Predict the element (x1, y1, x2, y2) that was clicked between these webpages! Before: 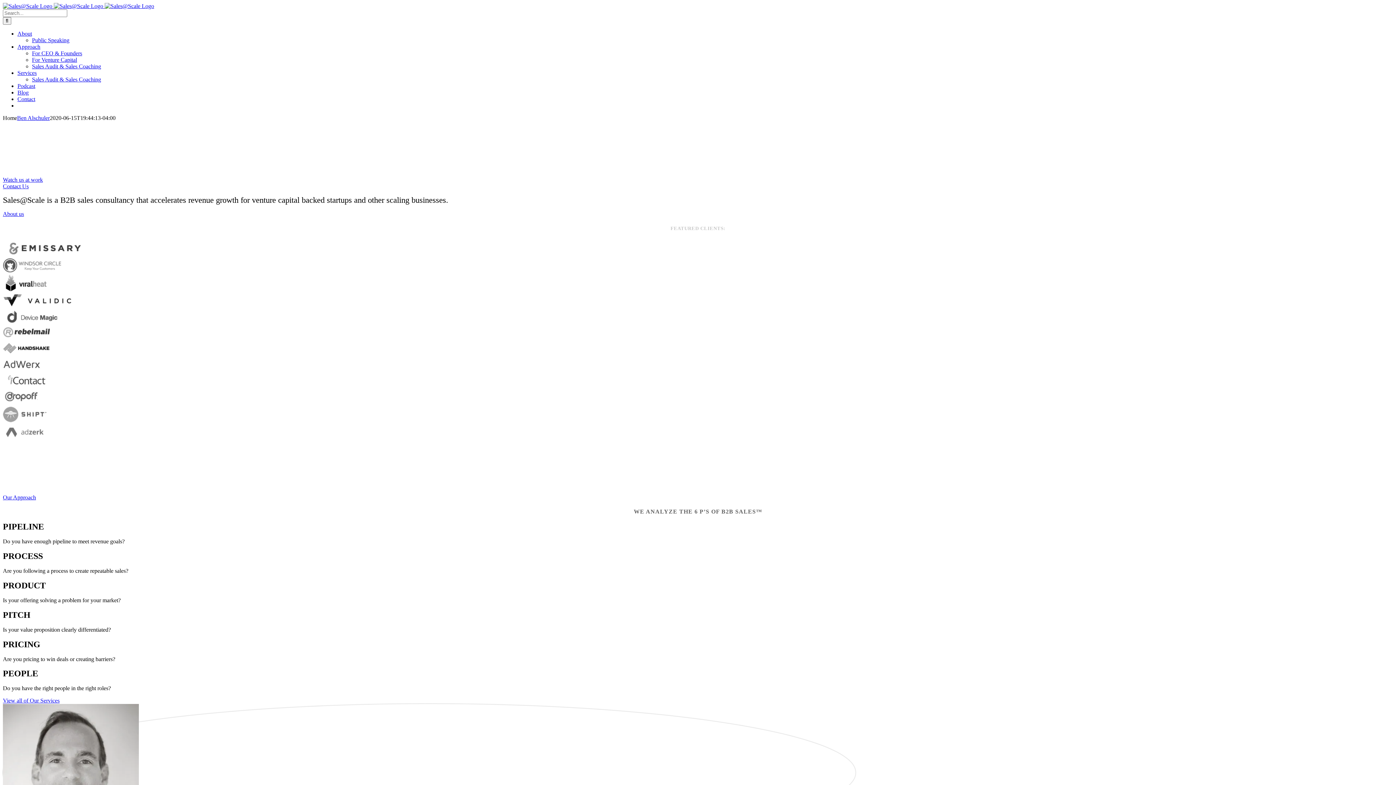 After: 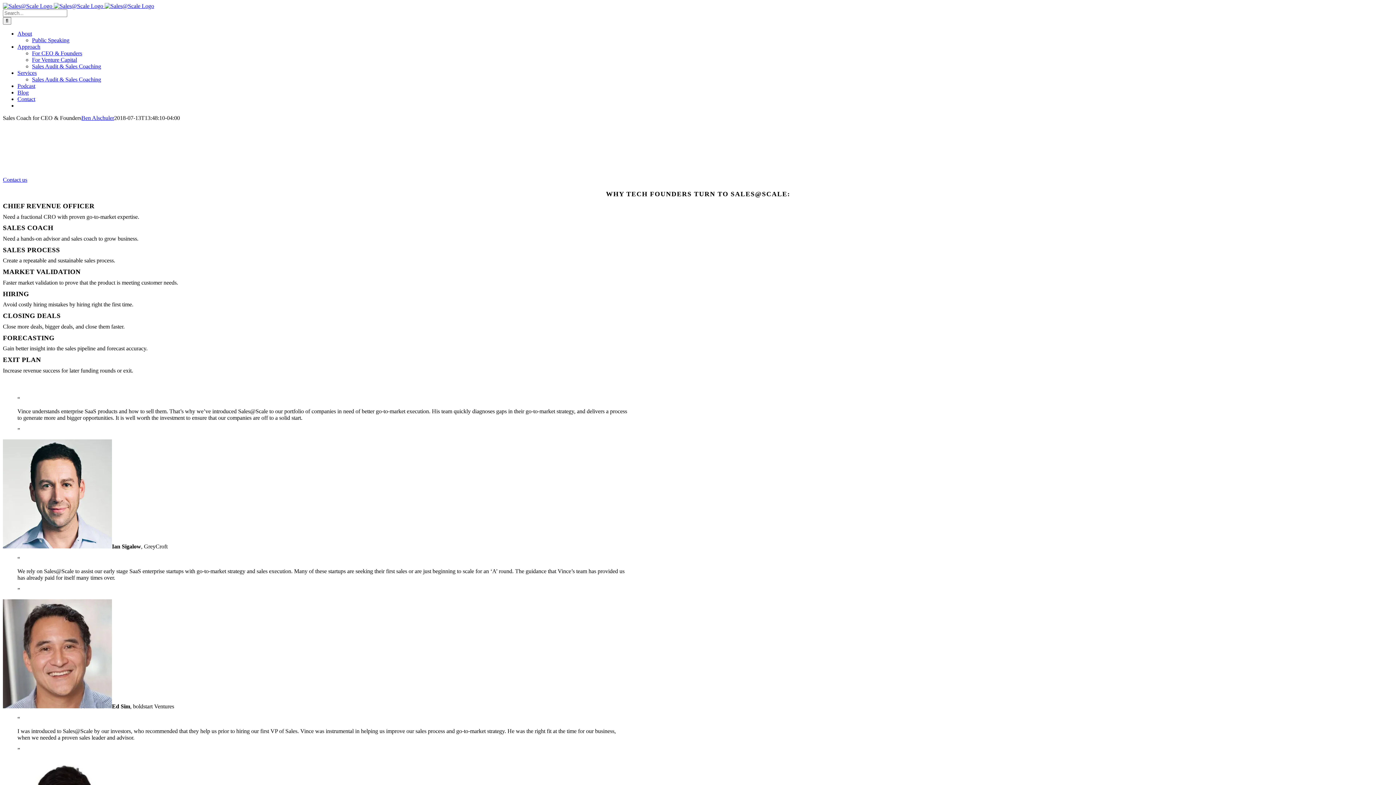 Action: label: For CEO & Founders bbox: (32, 50, 82, 56)